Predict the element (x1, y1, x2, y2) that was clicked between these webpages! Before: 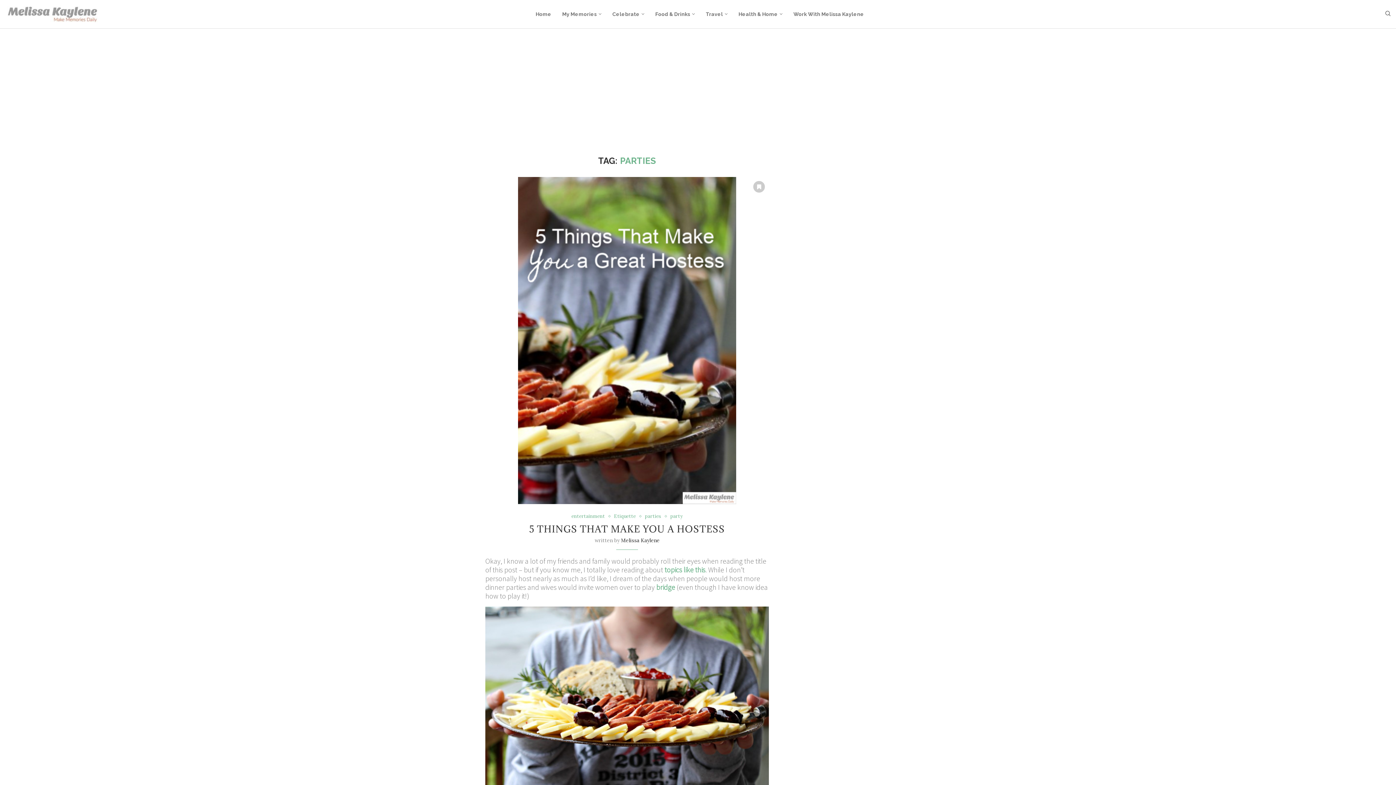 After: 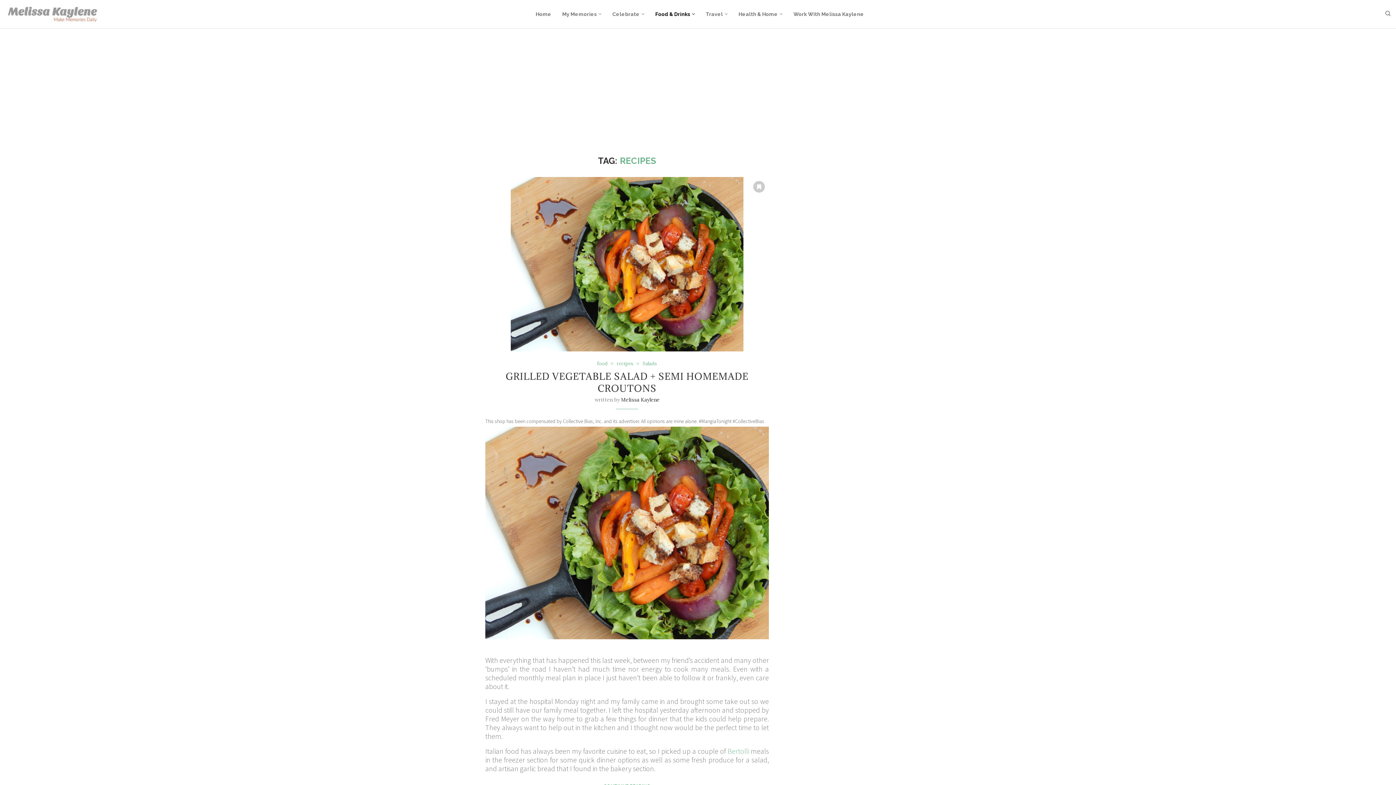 Action: bbox: (655, 3, 695, 24) label: Food & Drinks